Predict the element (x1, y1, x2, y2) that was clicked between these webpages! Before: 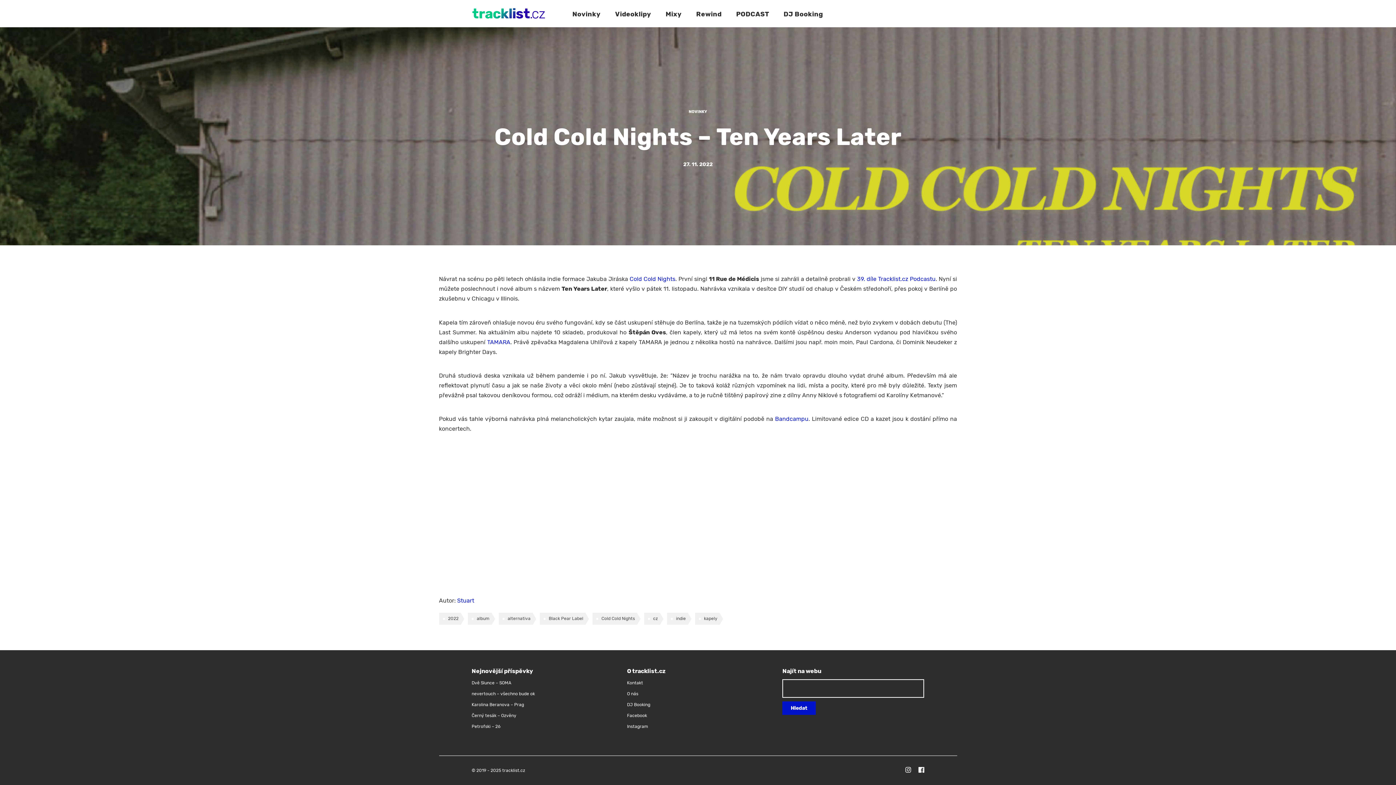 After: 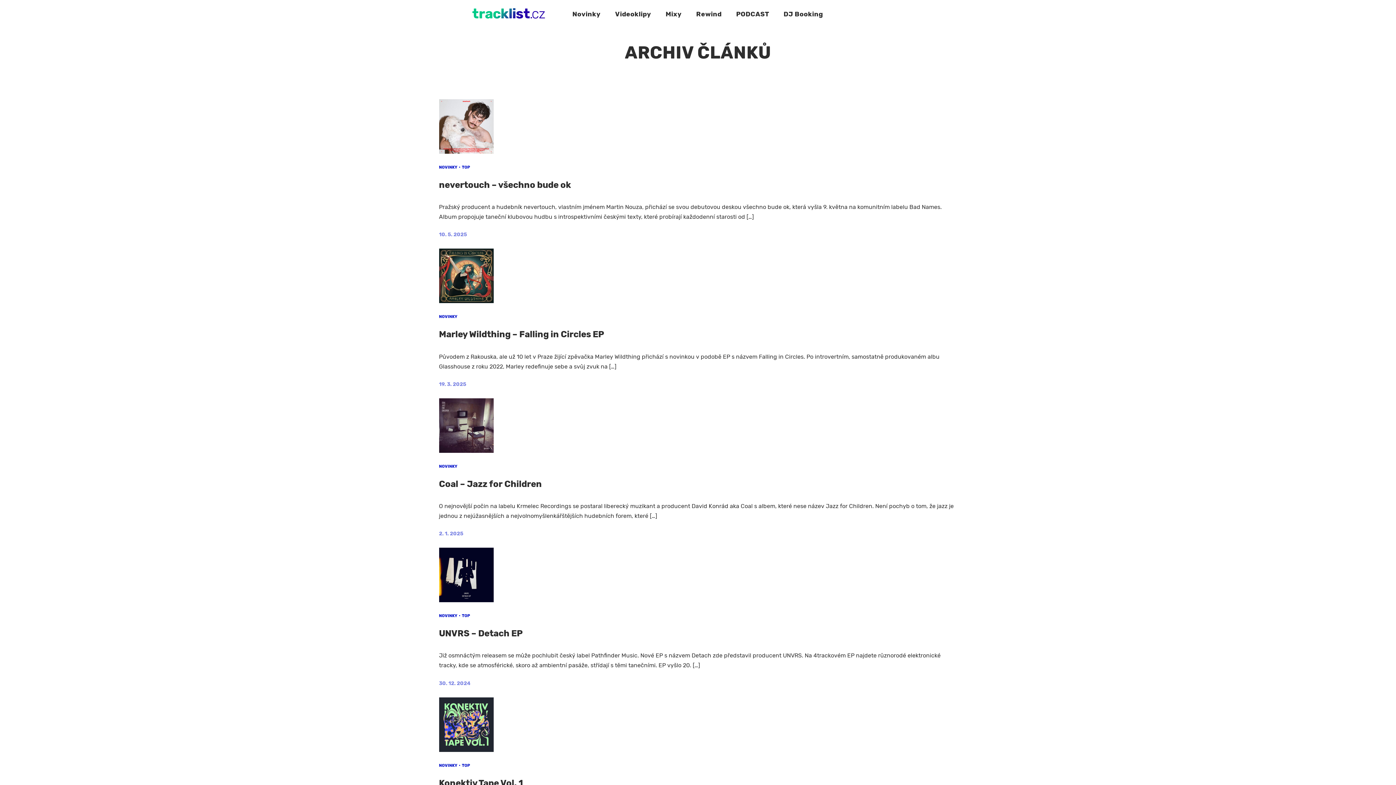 Action: label: Stuart bbox: (457, 597, 474, 604)